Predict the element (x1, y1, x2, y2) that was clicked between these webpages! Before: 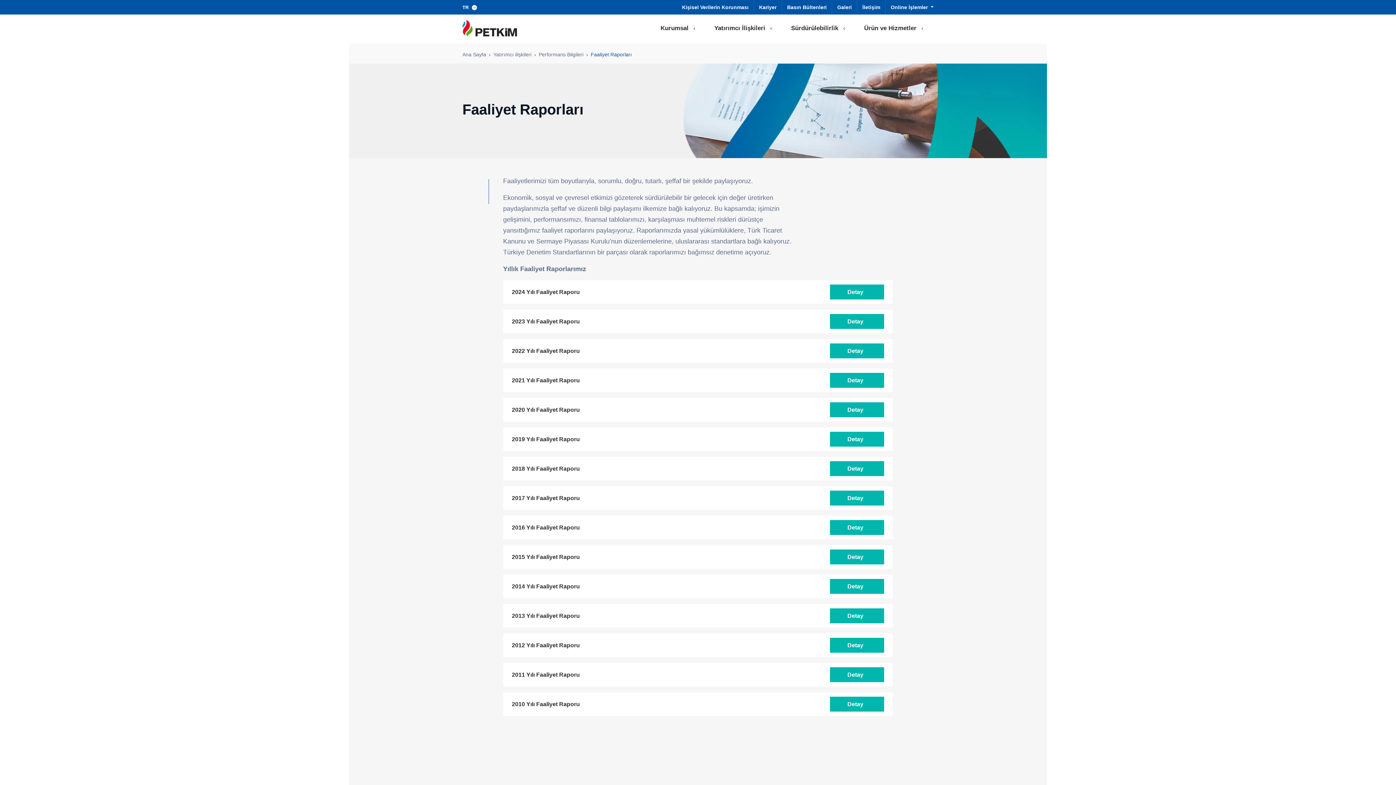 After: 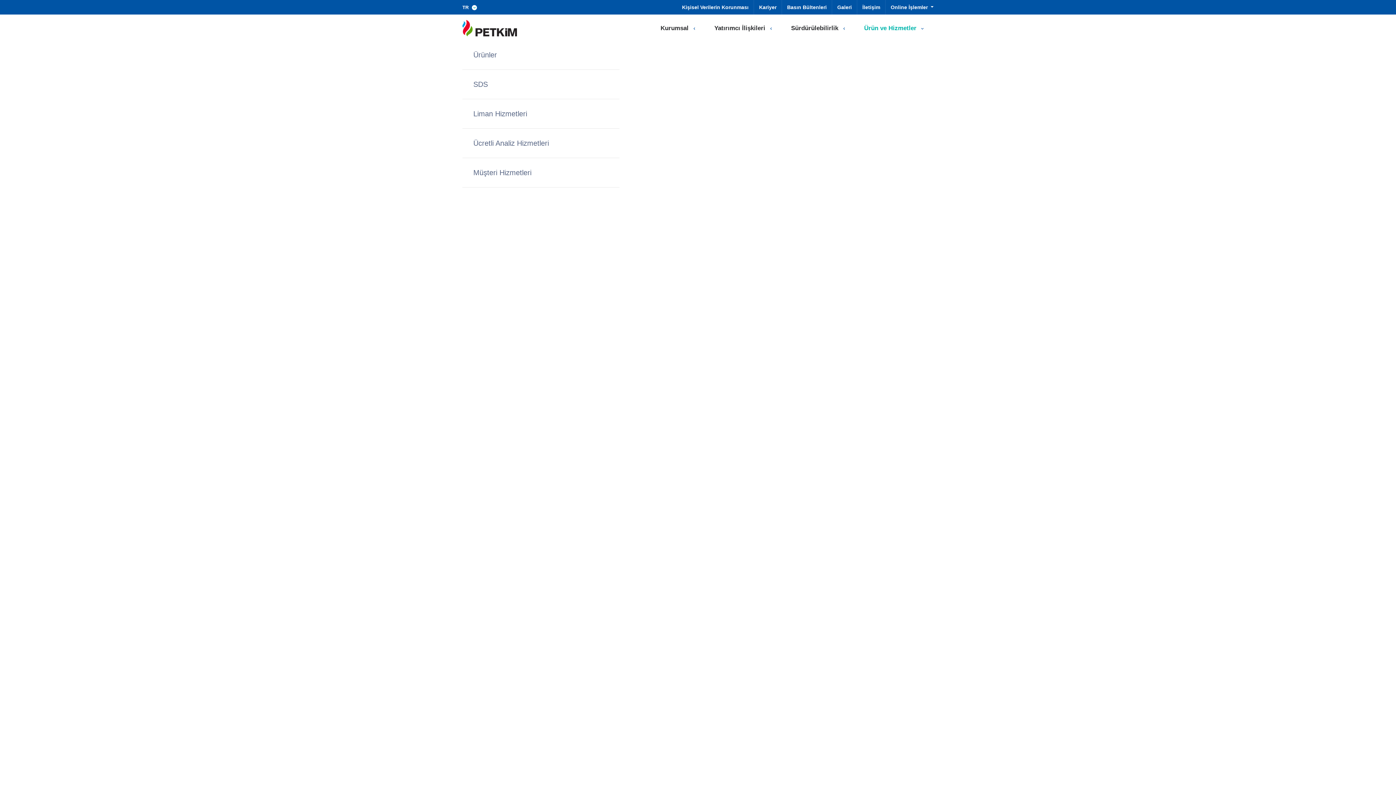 Action: label: Ürün ve Hizmetler bbox: (864, 21, 925, 34)